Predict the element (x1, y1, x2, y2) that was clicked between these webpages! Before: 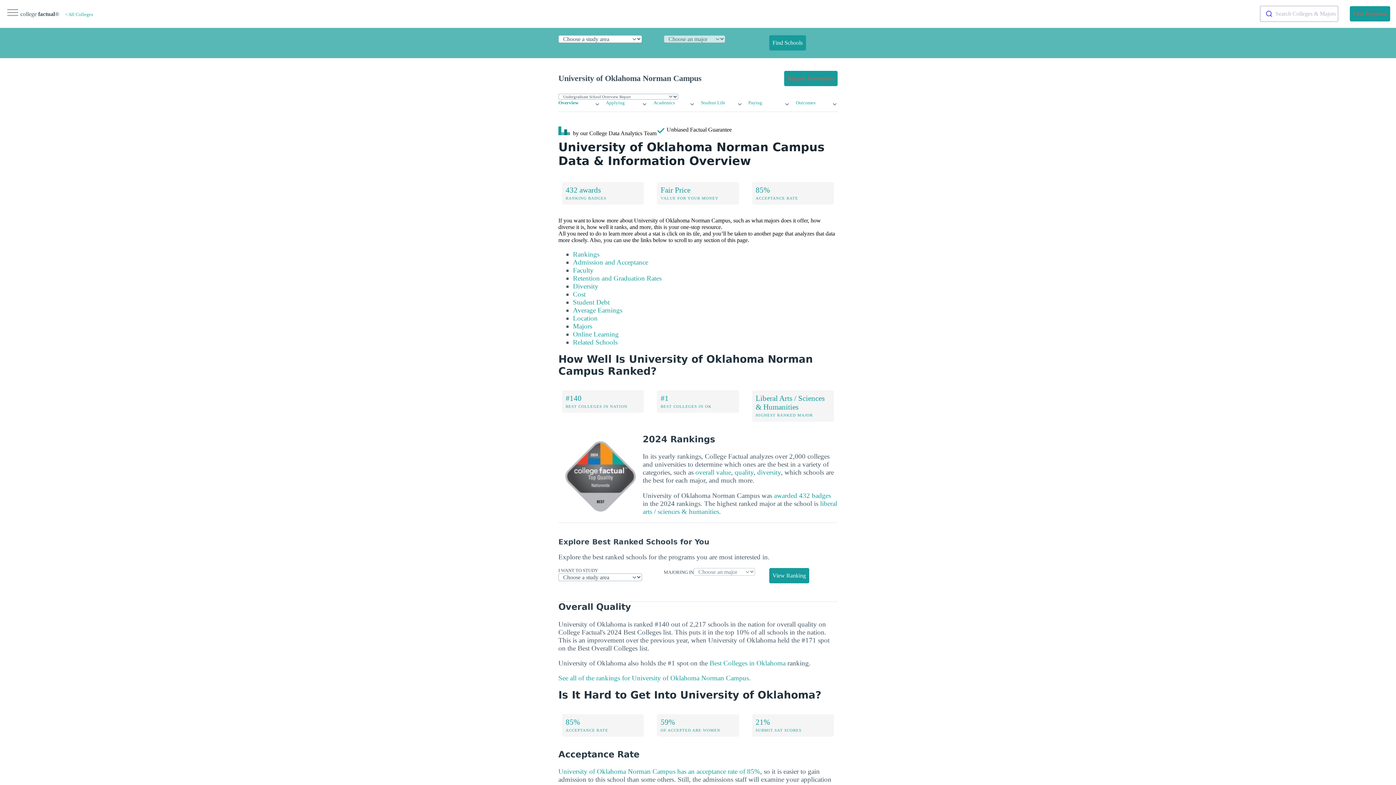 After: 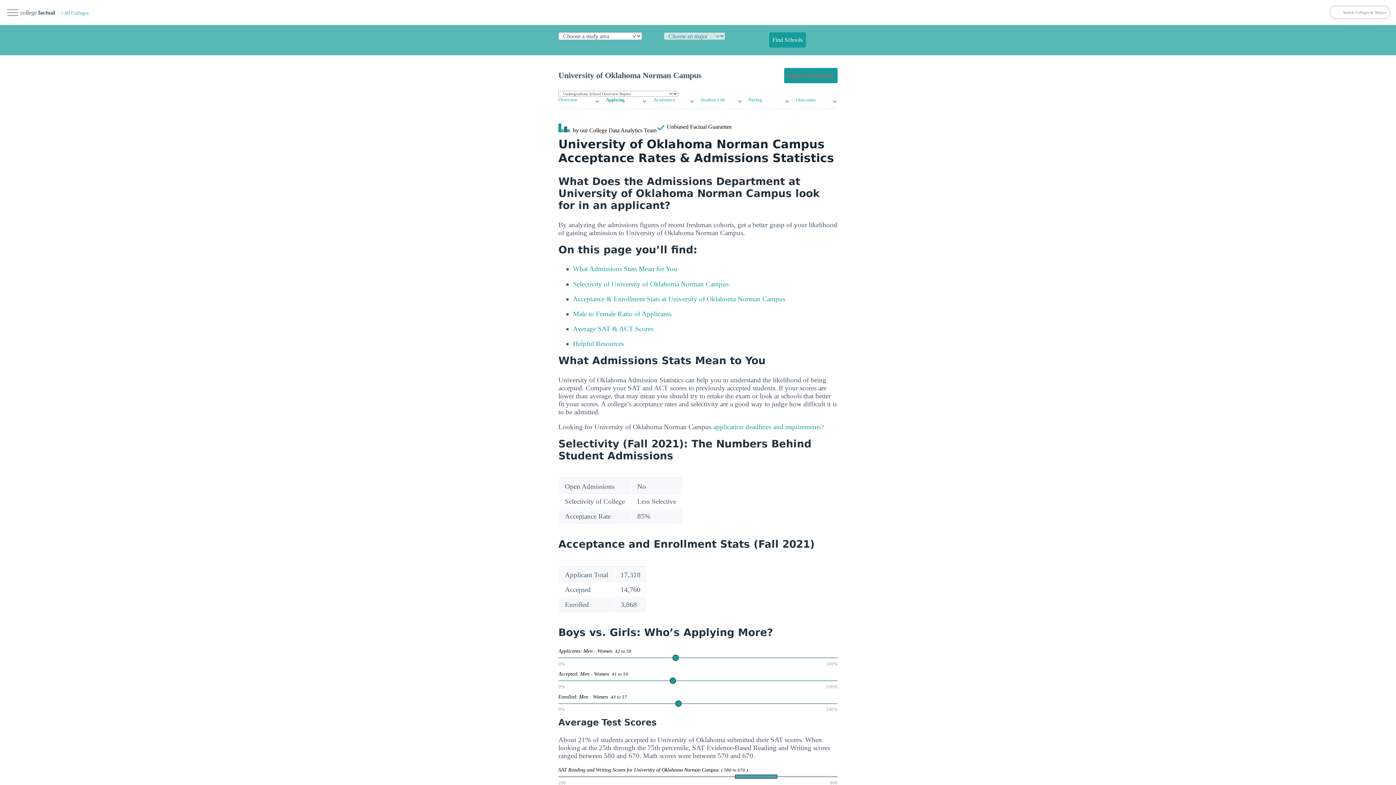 Action: bbox: (653, 710, 742, 740) label: 59%
OF ACCEPTED ARE WOMEN